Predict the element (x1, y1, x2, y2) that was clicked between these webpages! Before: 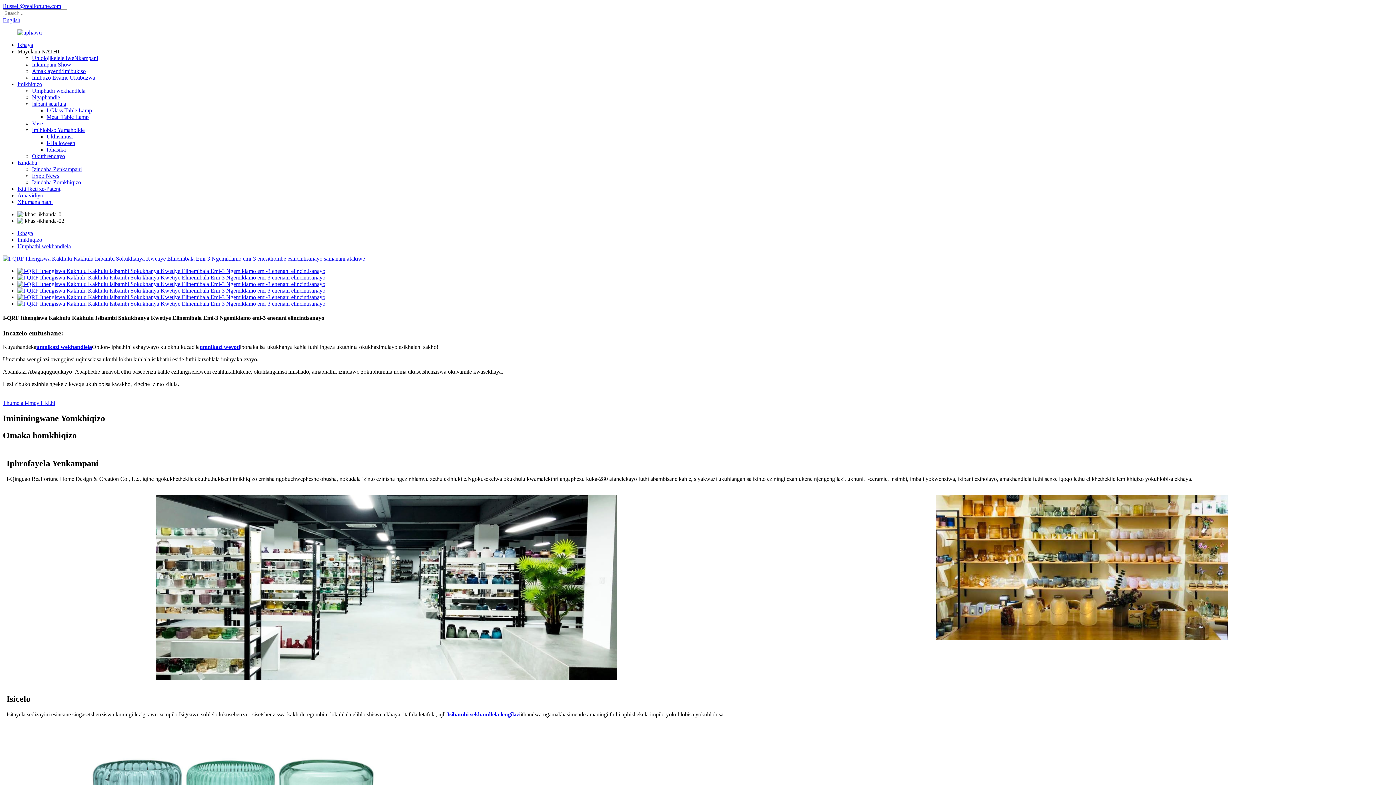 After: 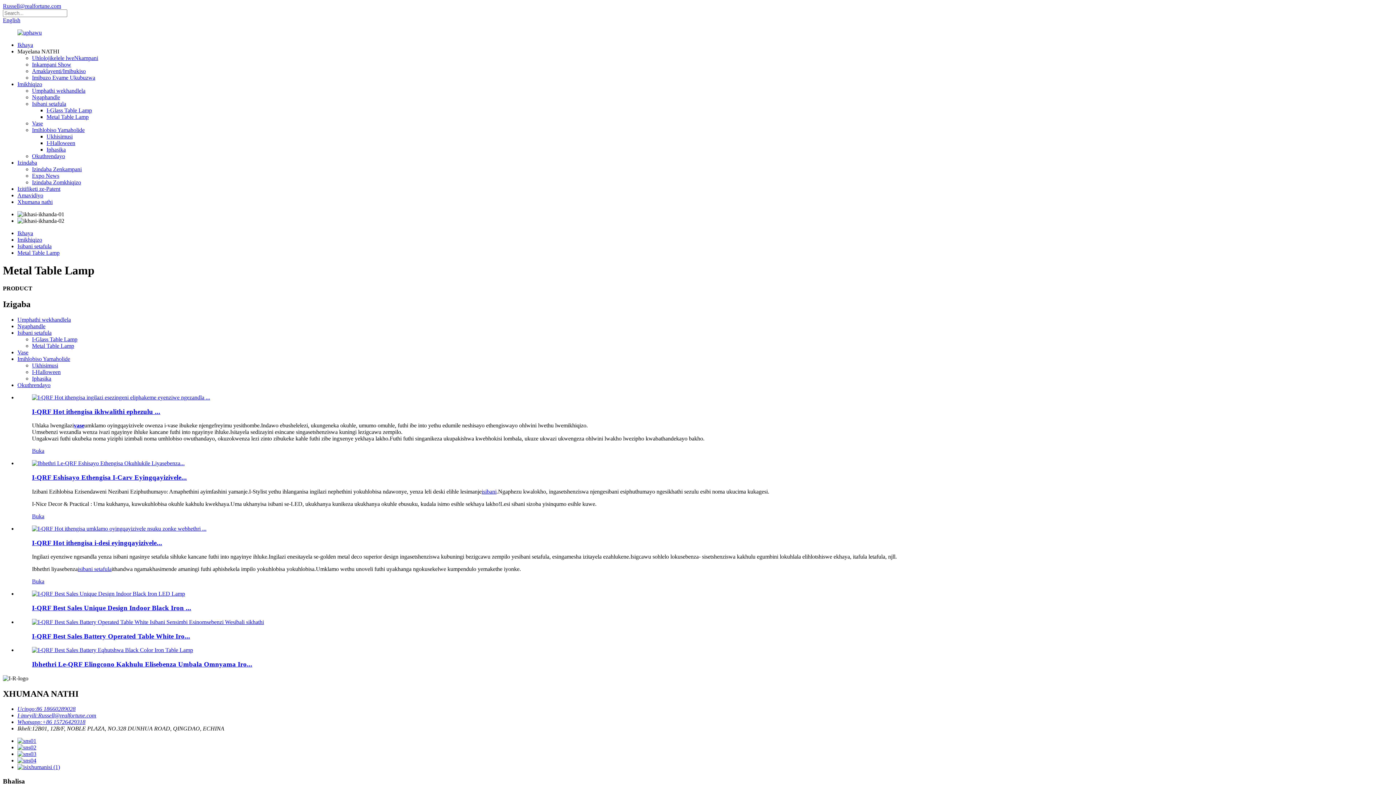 Action: label: Metal Table Lamp bbox: (46, 113, 88, 120)